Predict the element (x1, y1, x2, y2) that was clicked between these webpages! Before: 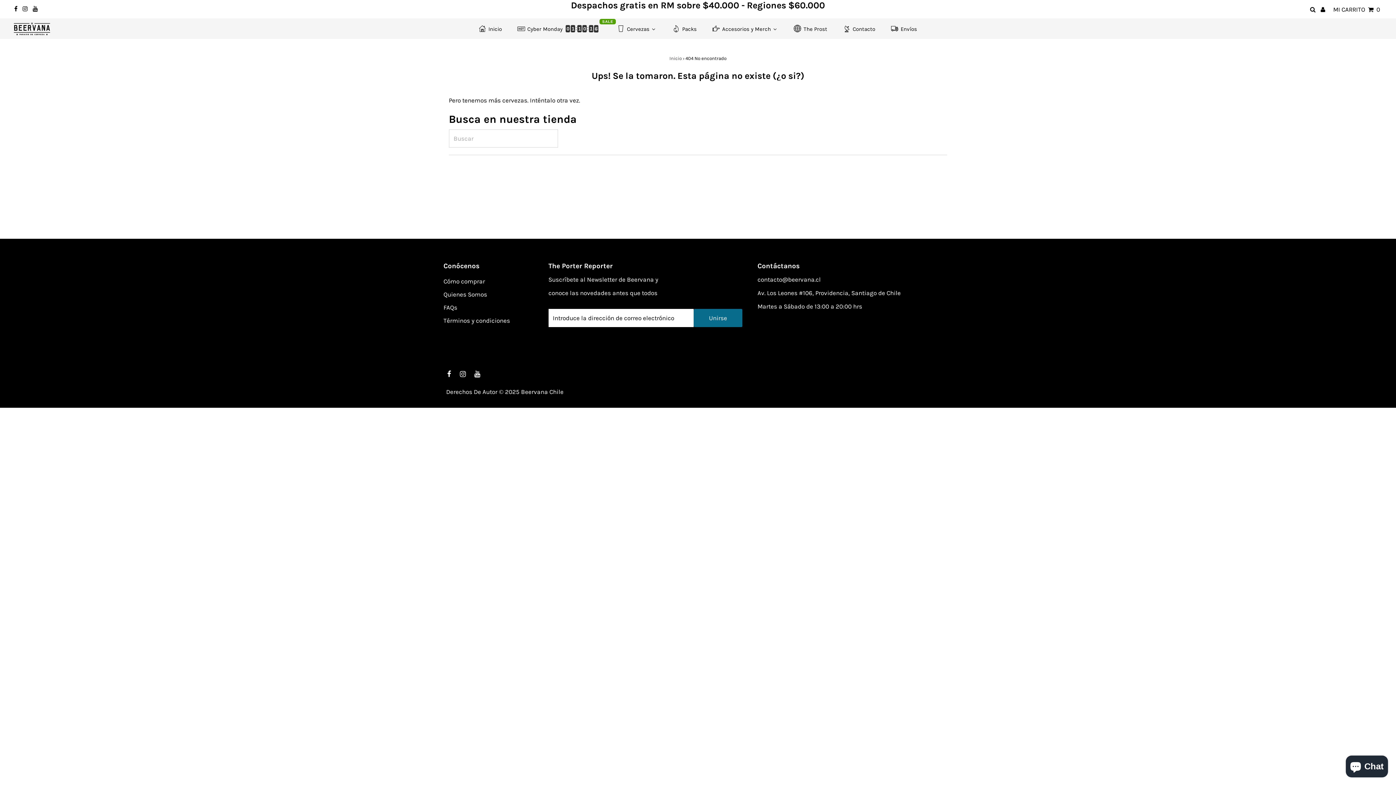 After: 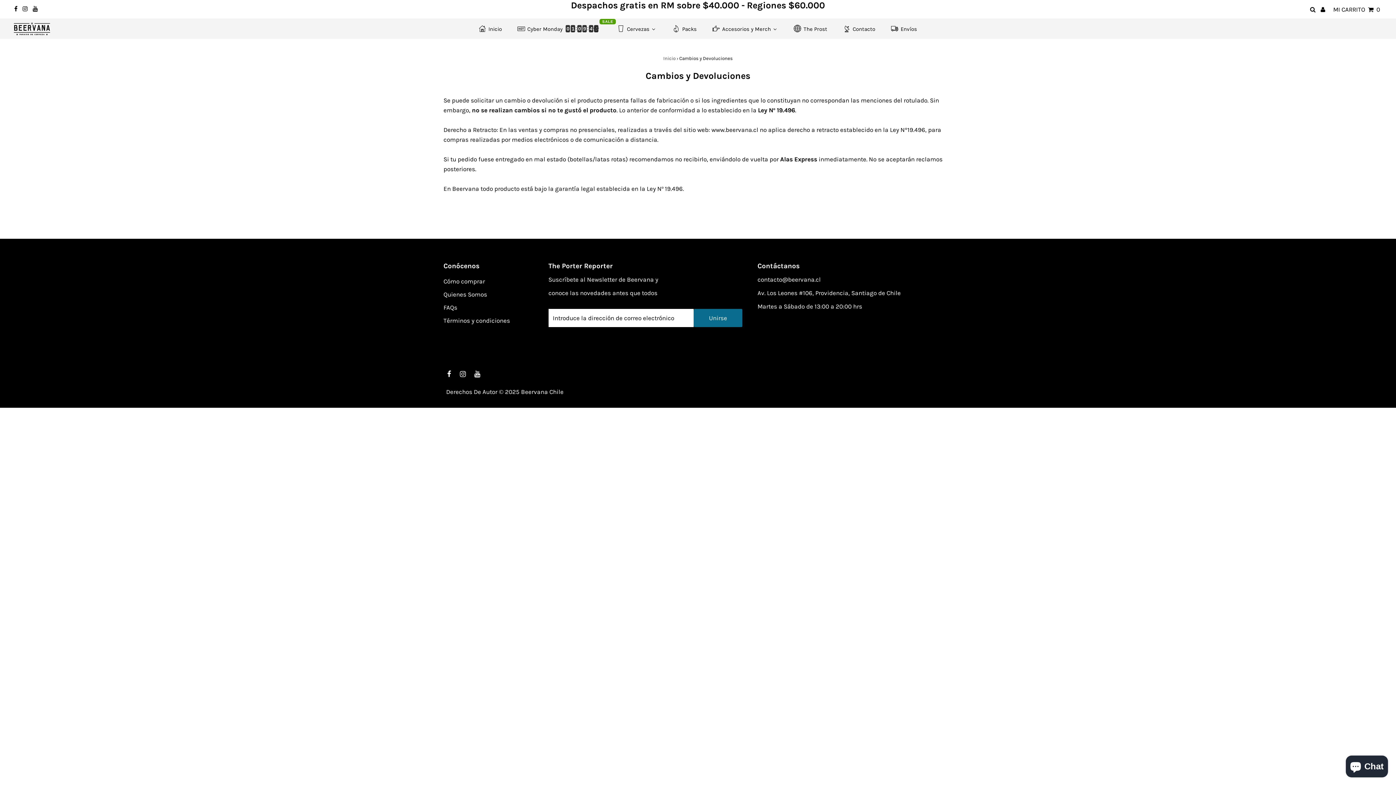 Action: label: Términos y condiciones bbox: (443, 317, 510, 324)